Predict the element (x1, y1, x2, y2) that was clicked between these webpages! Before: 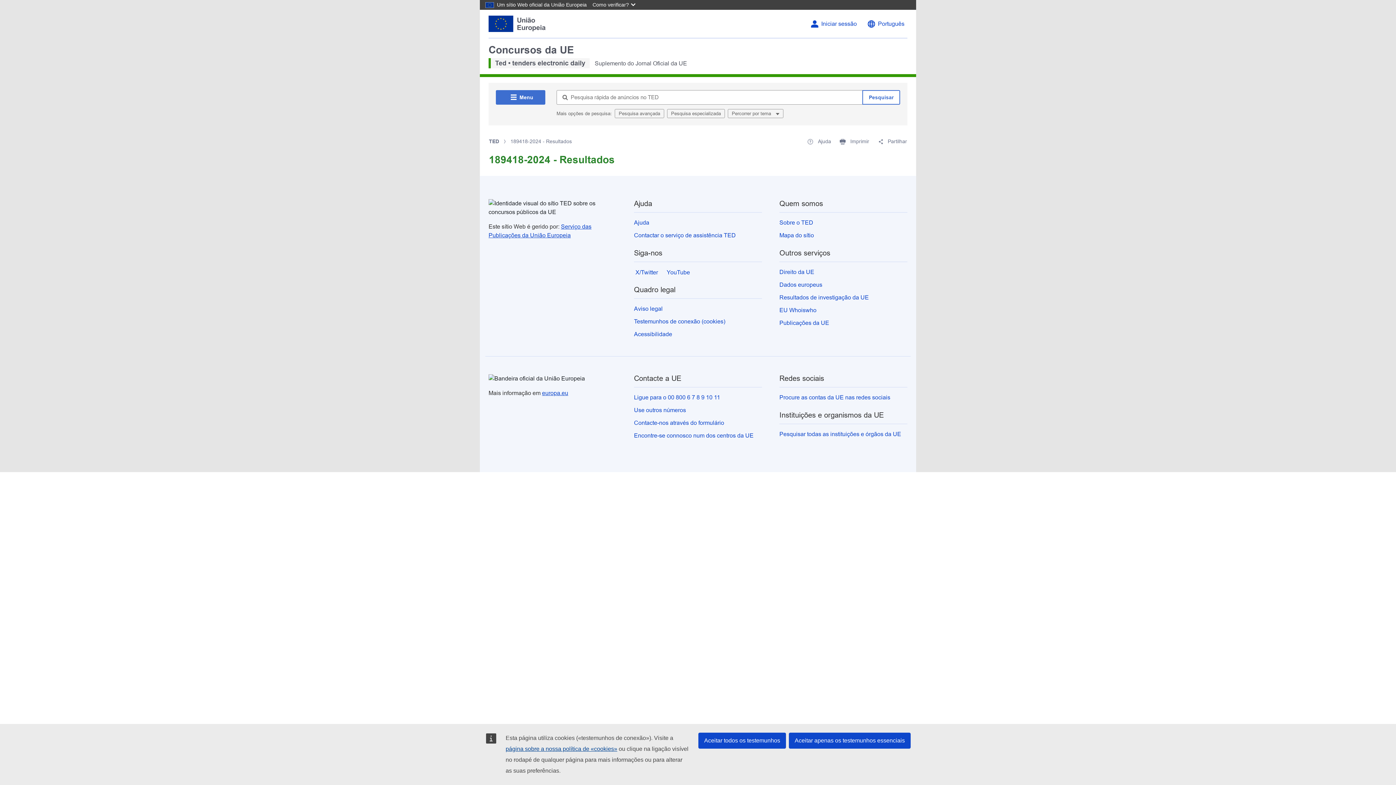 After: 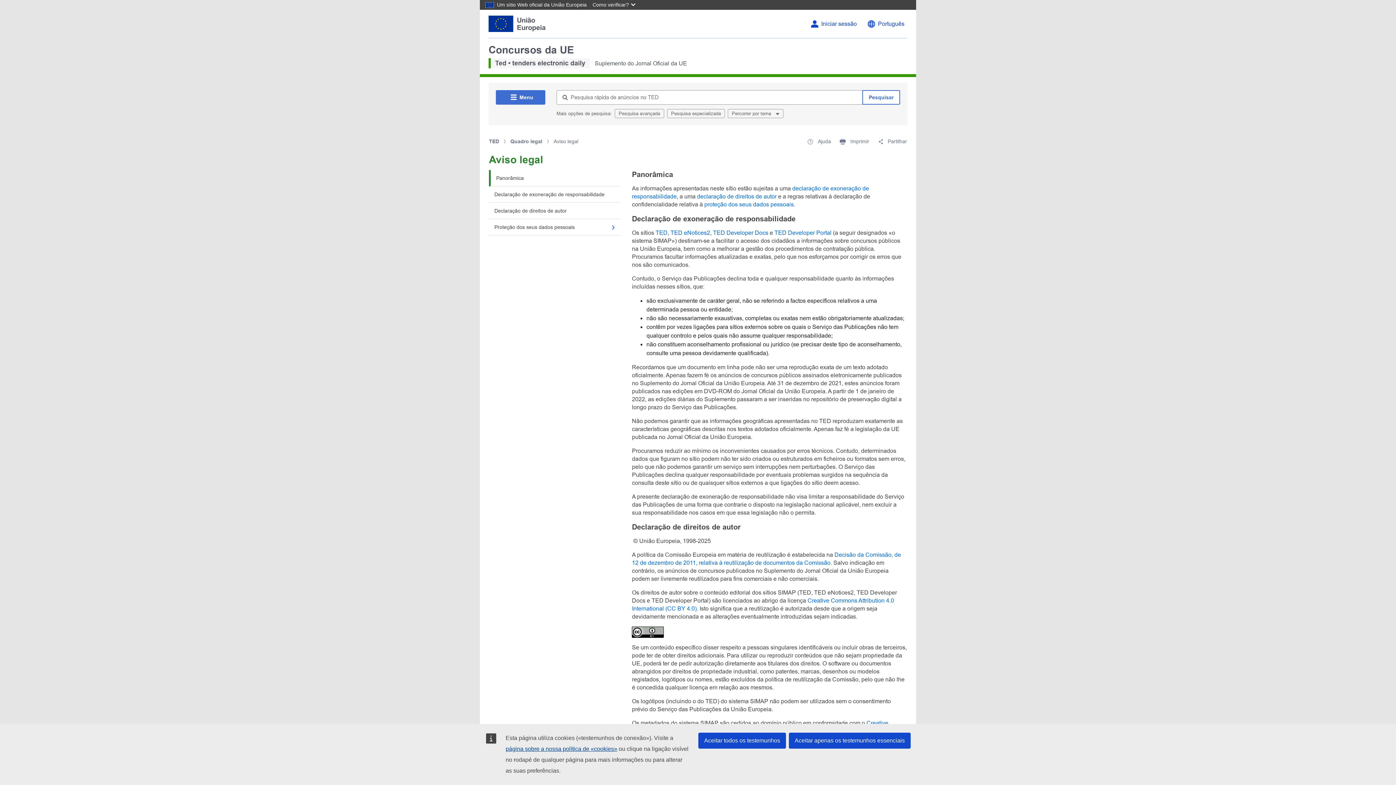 Action: label: Aviso legal bbox: (634, 305, 662, 312)